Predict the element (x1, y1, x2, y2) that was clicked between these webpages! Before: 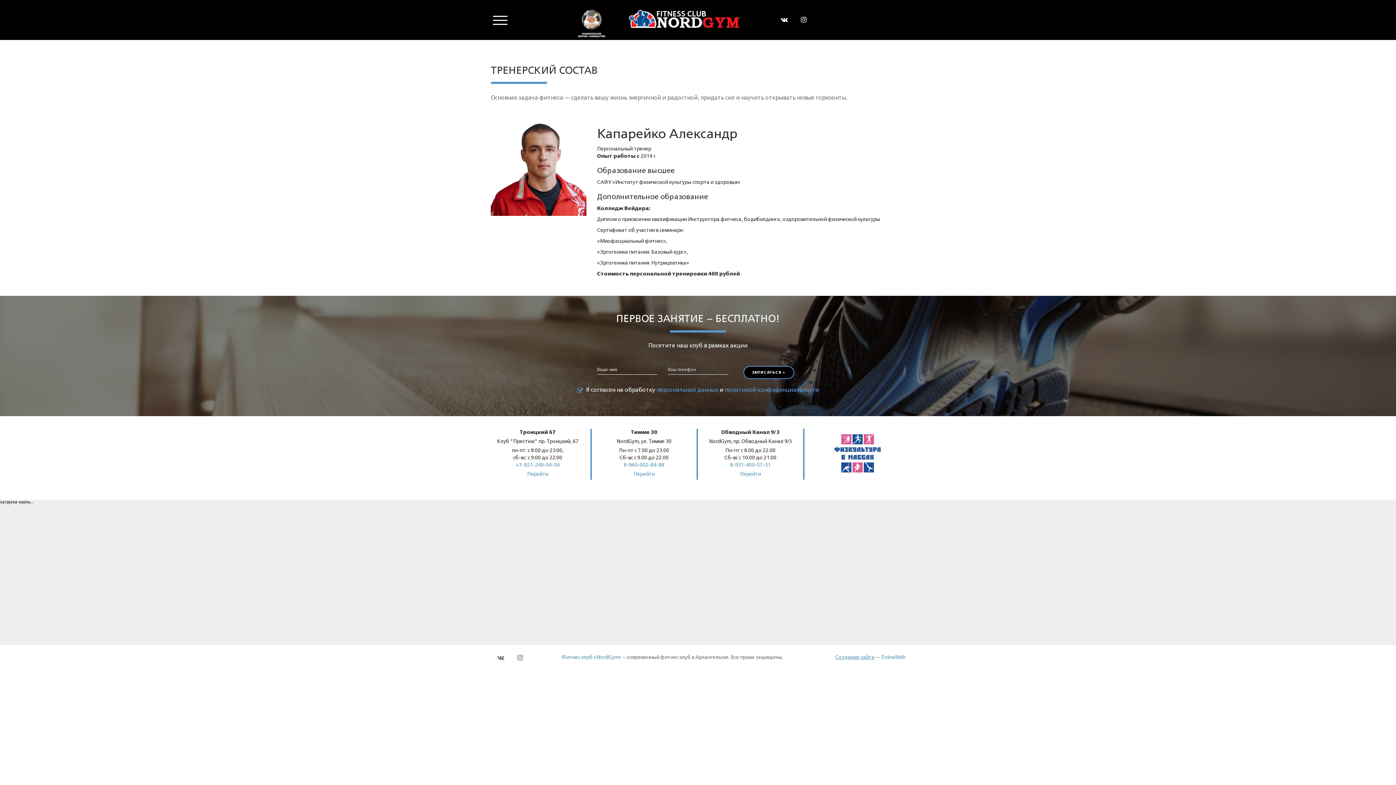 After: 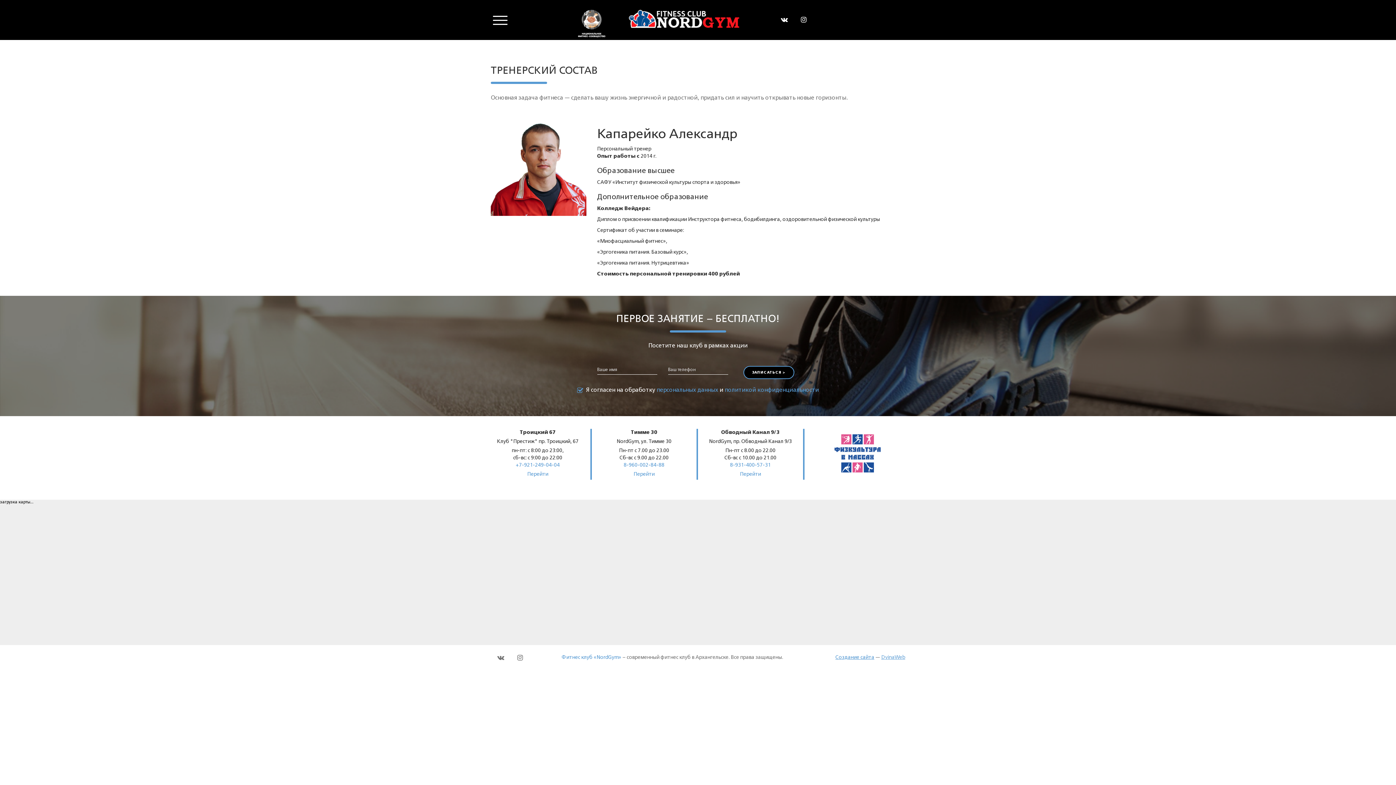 Action: bbox: (881, 655, 905, 660) label: DvinaWeb